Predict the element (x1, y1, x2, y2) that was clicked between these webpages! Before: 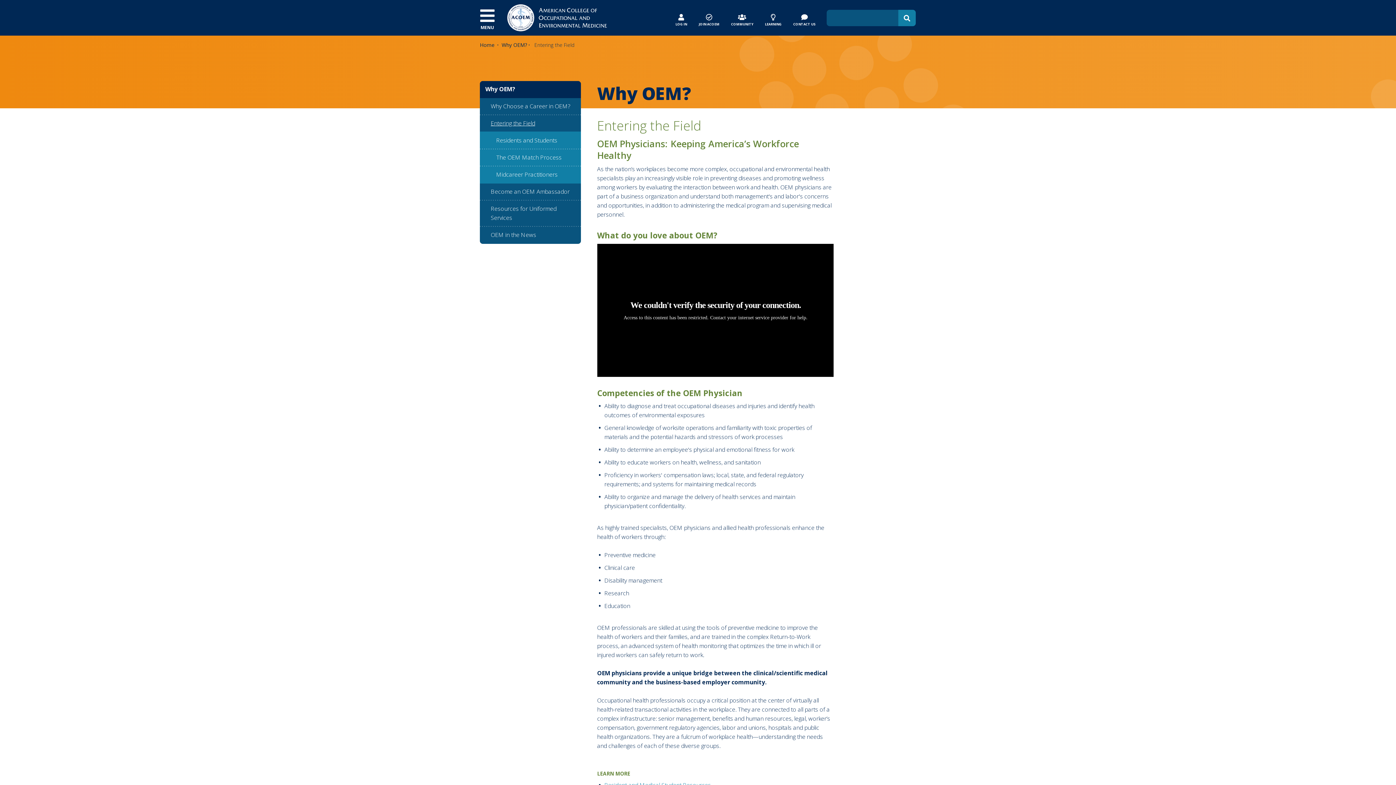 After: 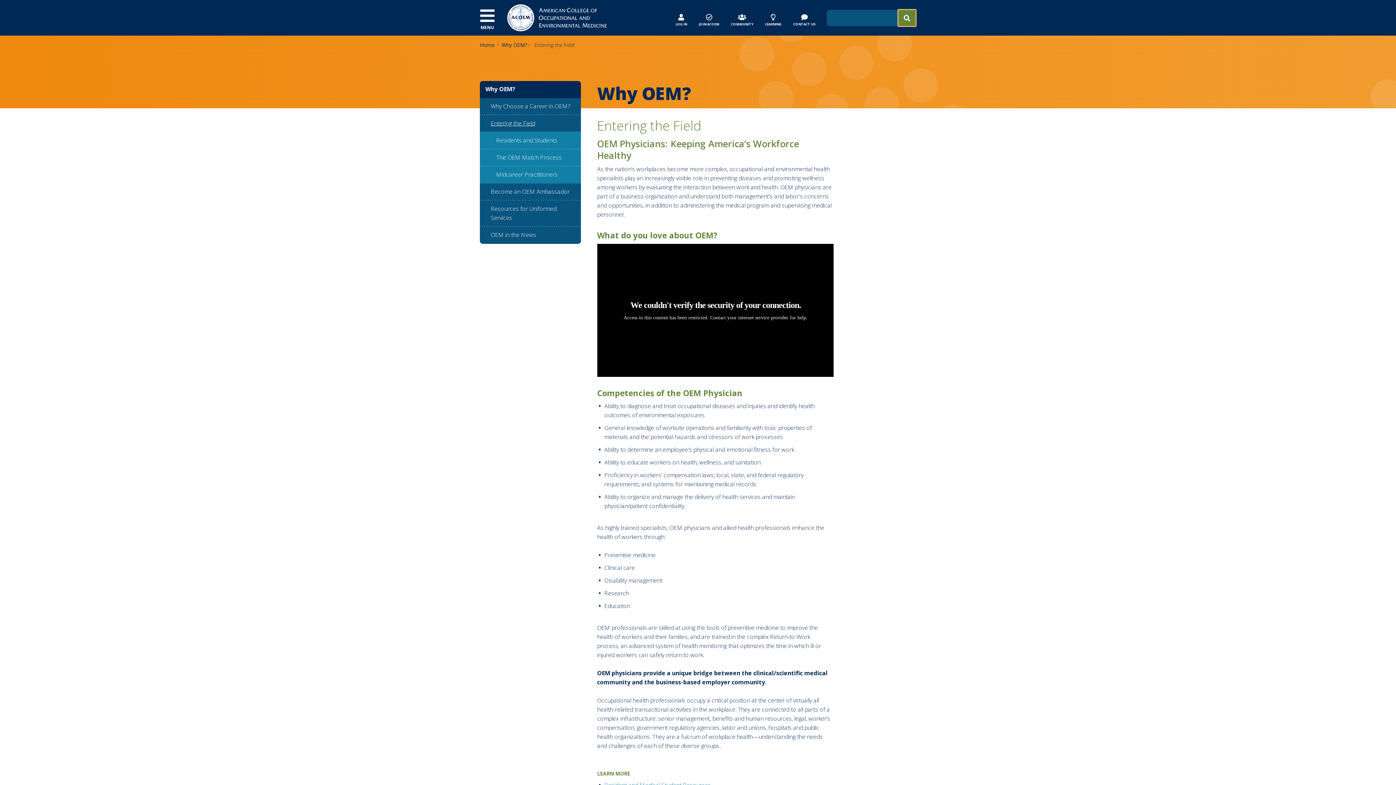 Action: bbox: (898, 9, 916, 26) label: Submit